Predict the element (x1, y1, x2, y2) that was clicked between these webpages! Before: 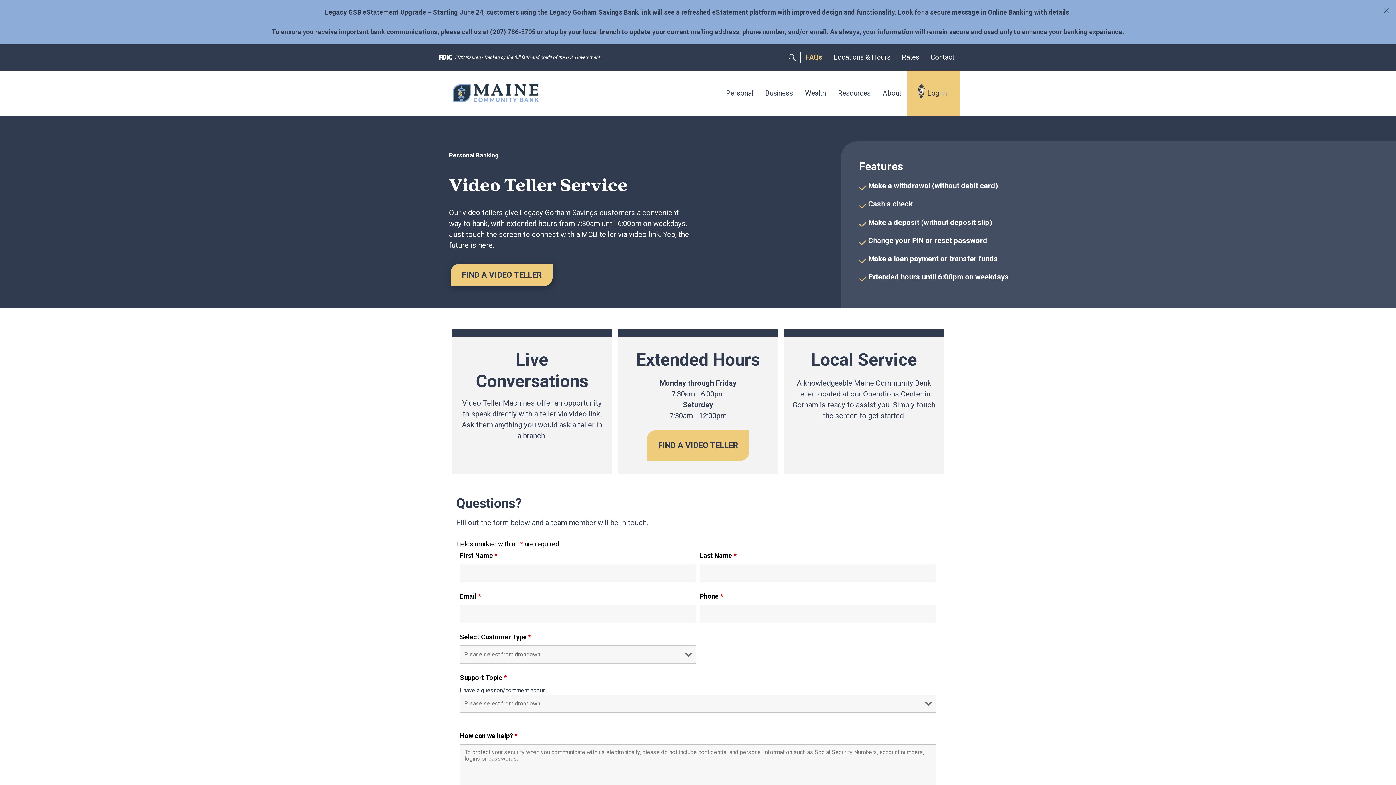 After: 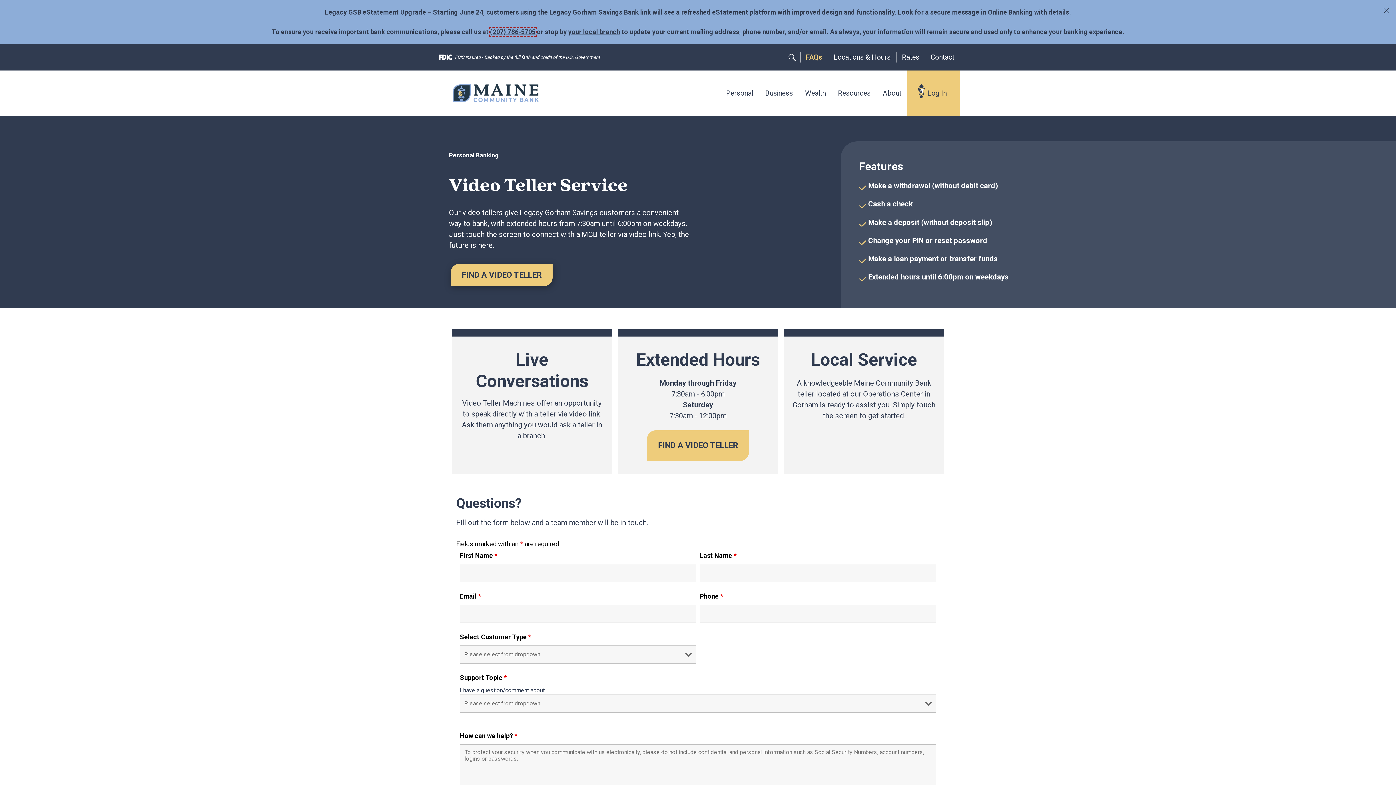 Action: label: (207) 786-5705 bbox: (490, 28, 535, 35)